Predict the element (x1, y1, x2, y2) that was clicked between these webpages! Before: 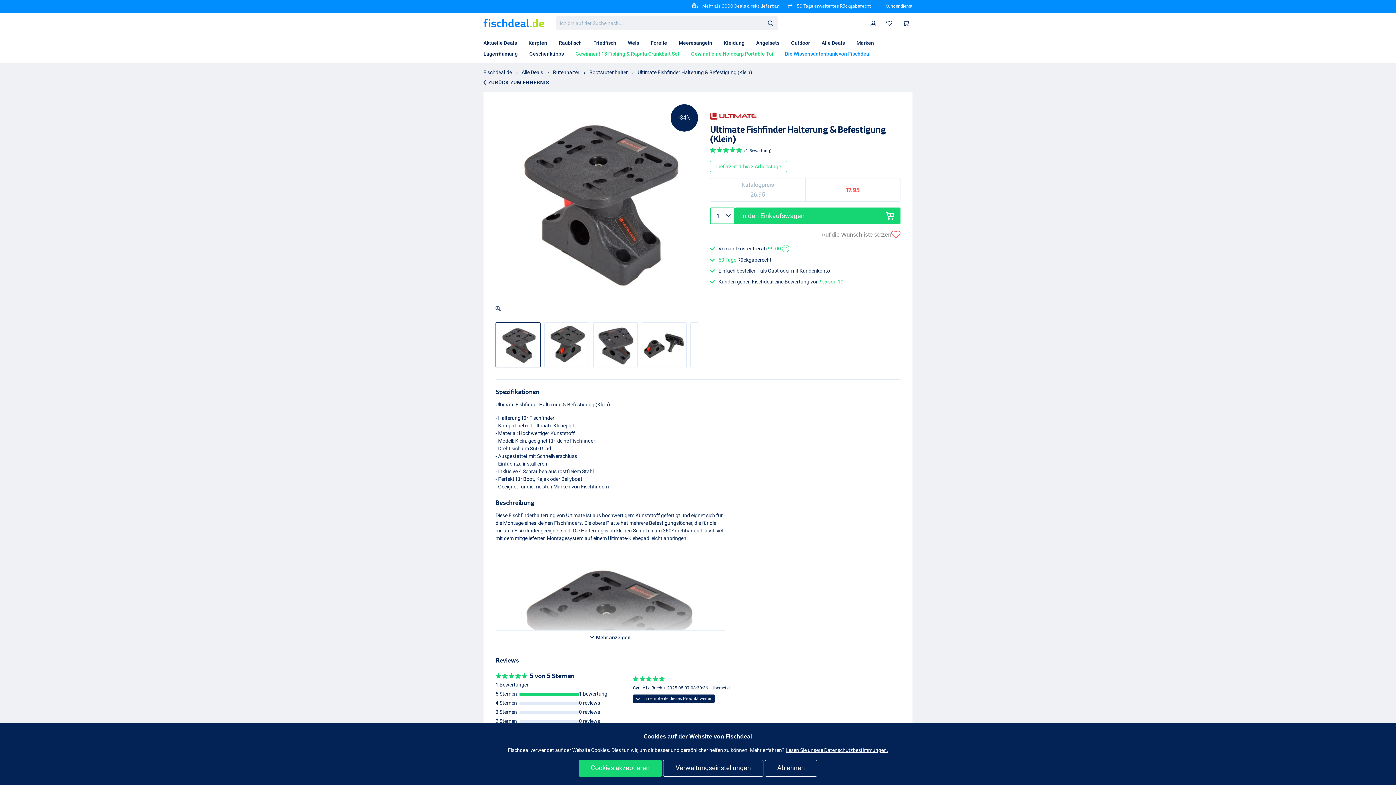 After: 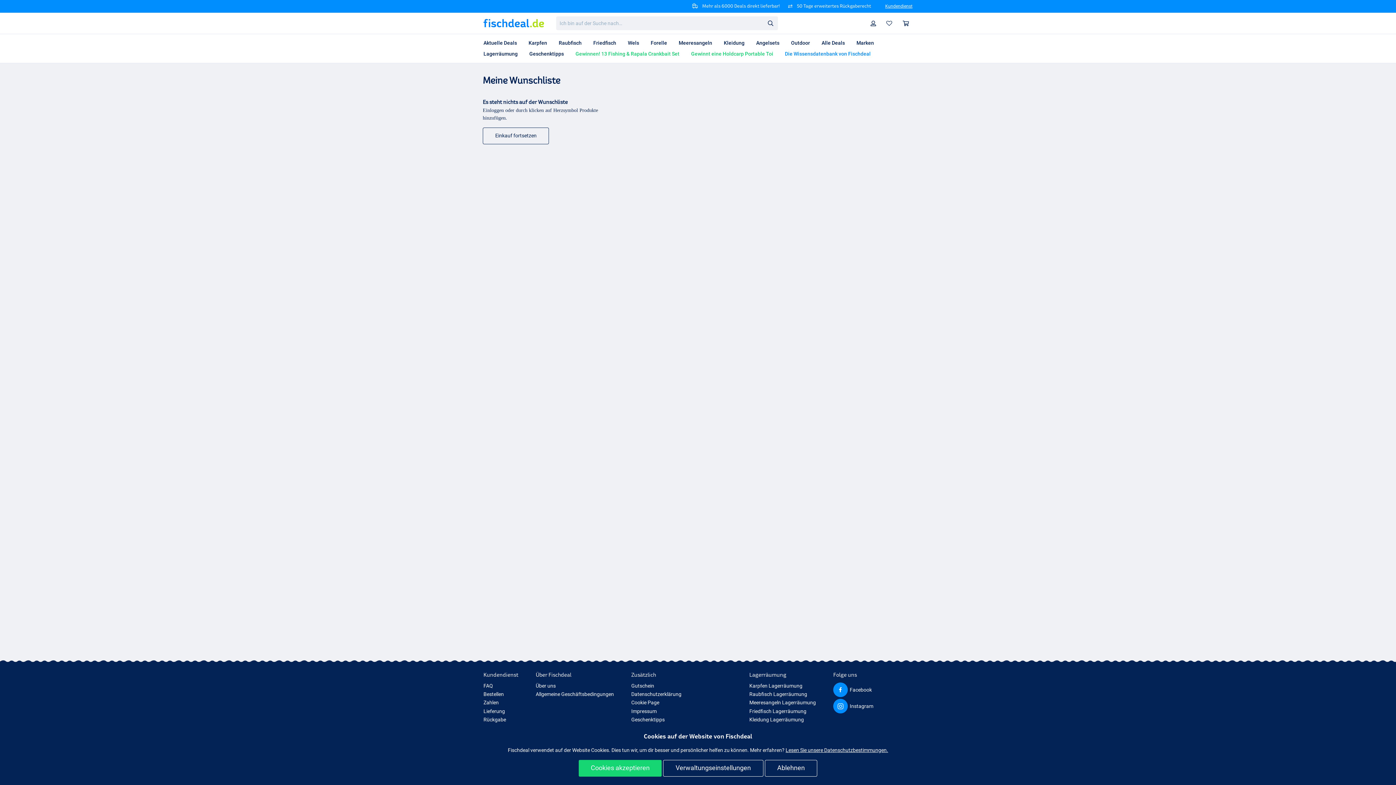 Action: bbox: (883, 15, 896, 31)